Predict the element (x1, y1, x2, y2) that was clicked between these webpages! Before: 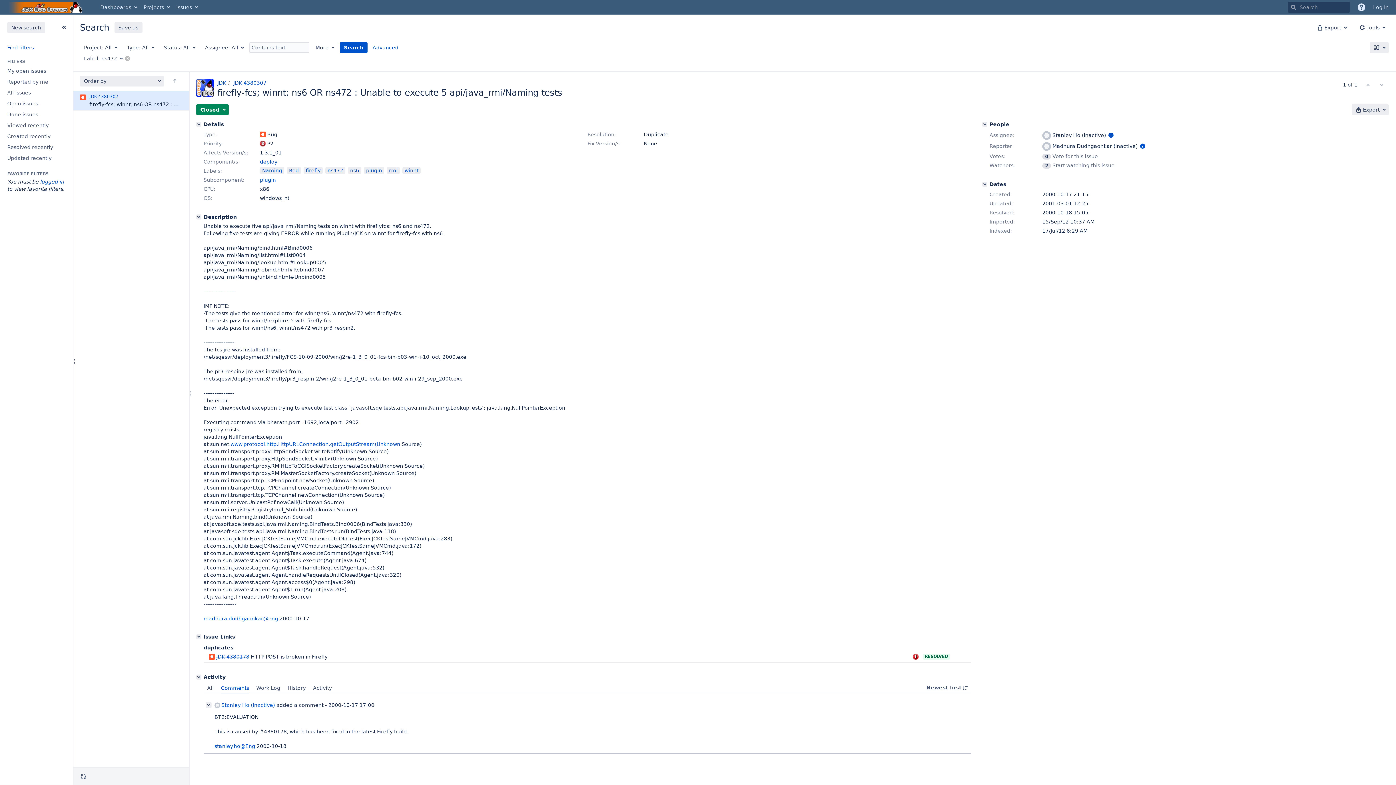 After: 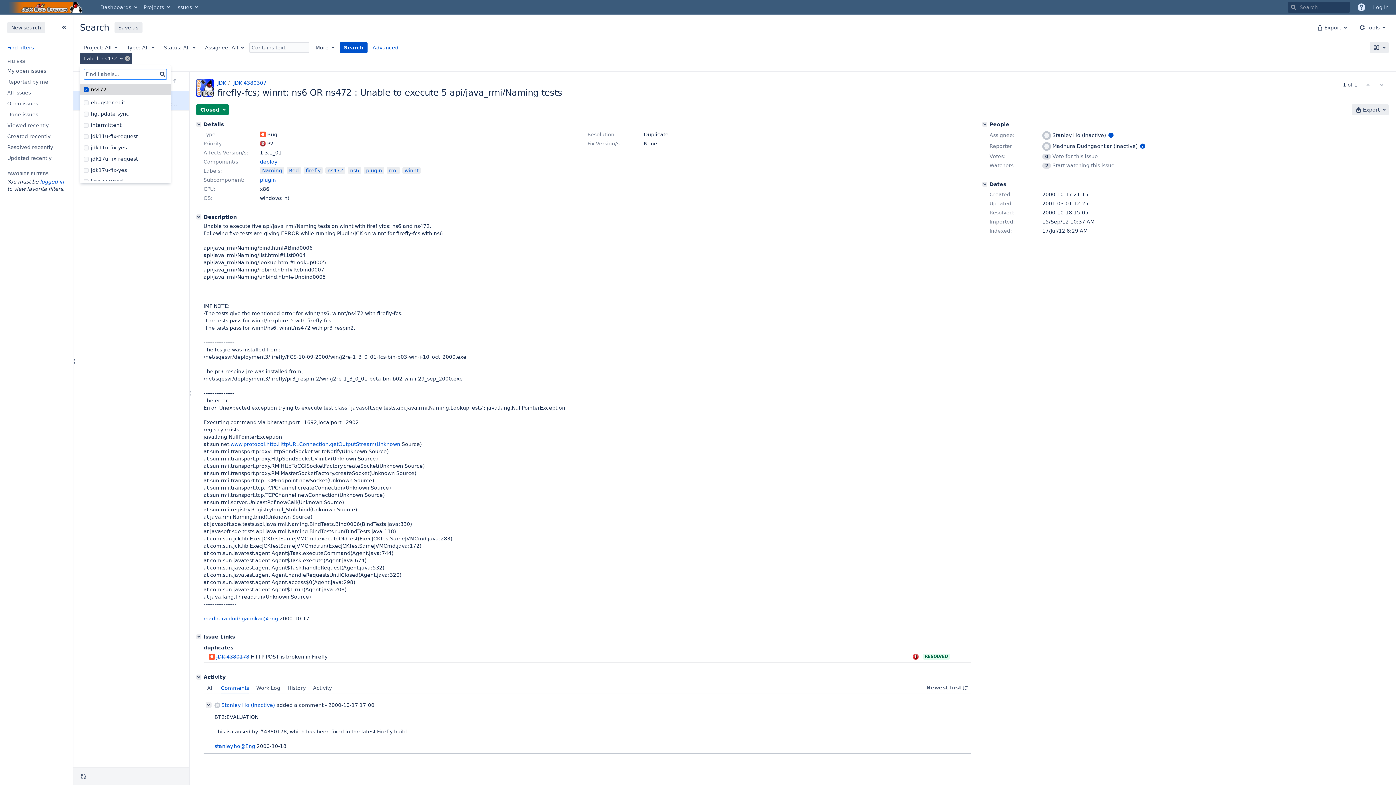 Action: bbox: (80, 53, 132, 64) label: Label: ns472